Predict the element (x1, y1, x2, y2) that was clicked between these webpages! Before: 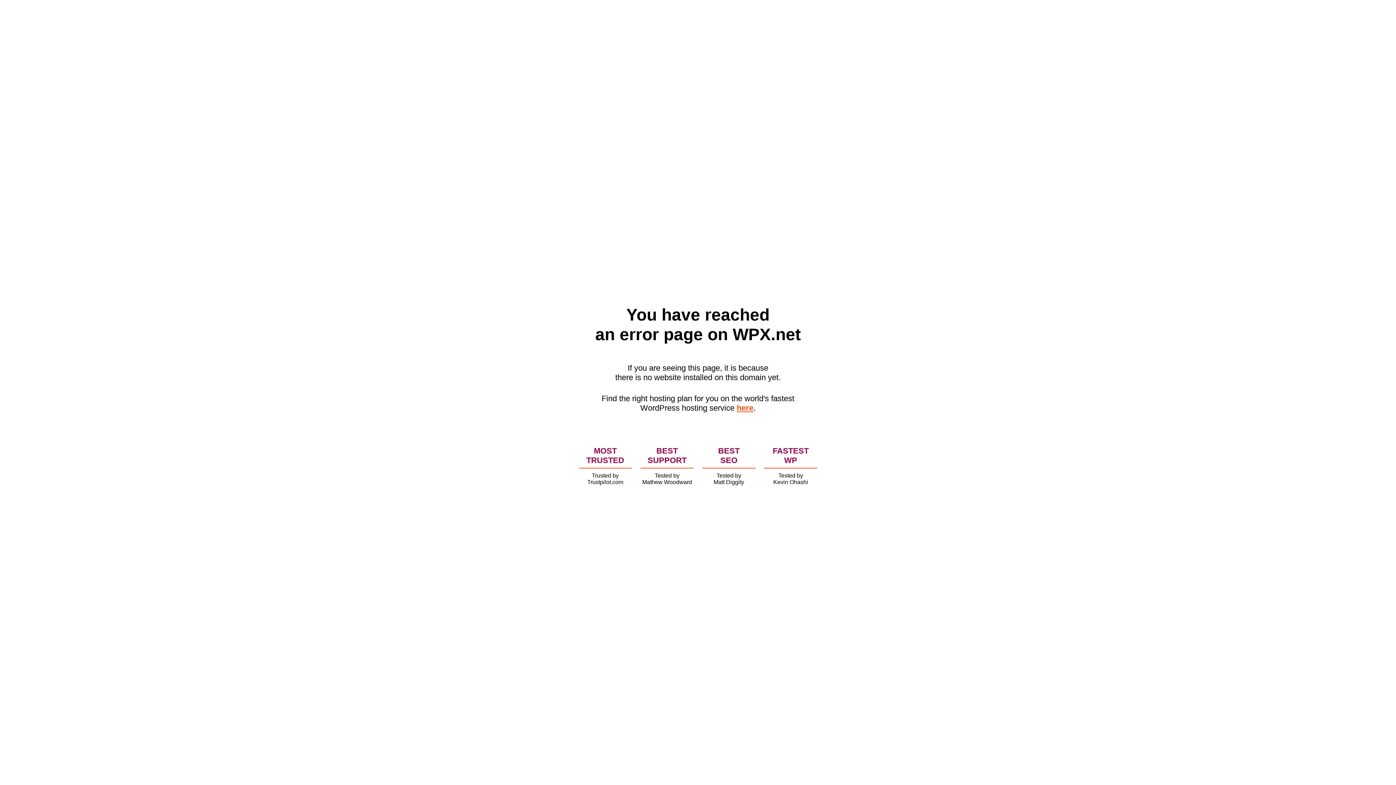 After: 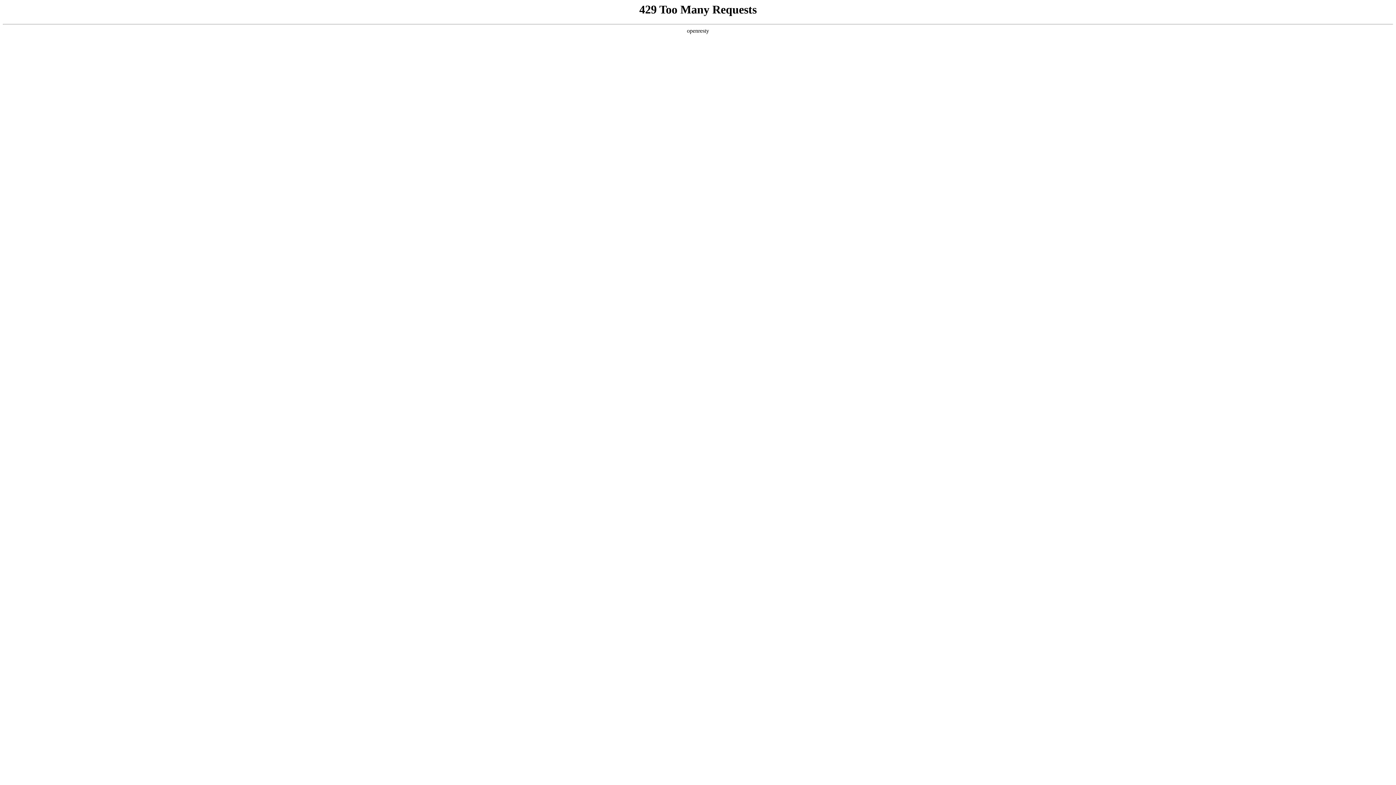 Action: label: here bbox: (736, 403, 753, 412)